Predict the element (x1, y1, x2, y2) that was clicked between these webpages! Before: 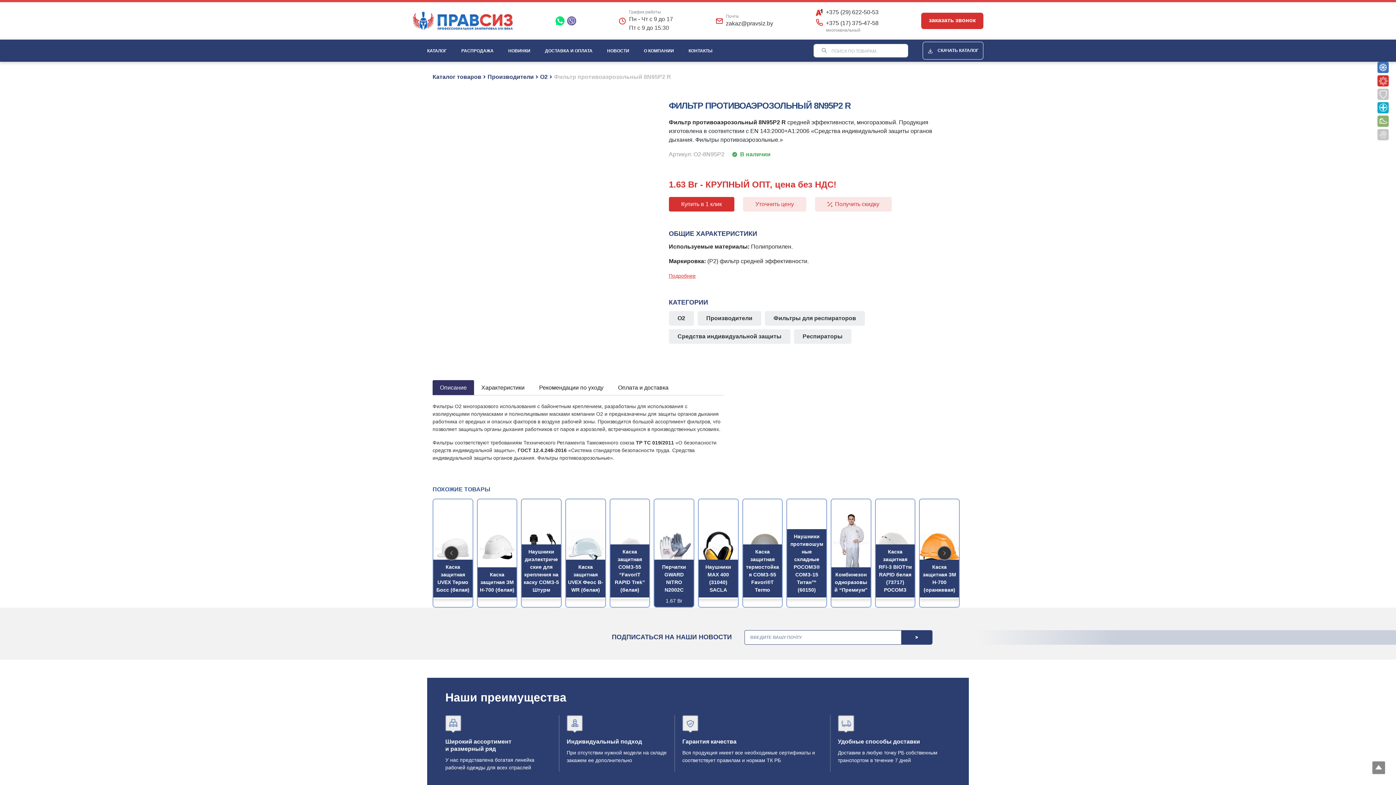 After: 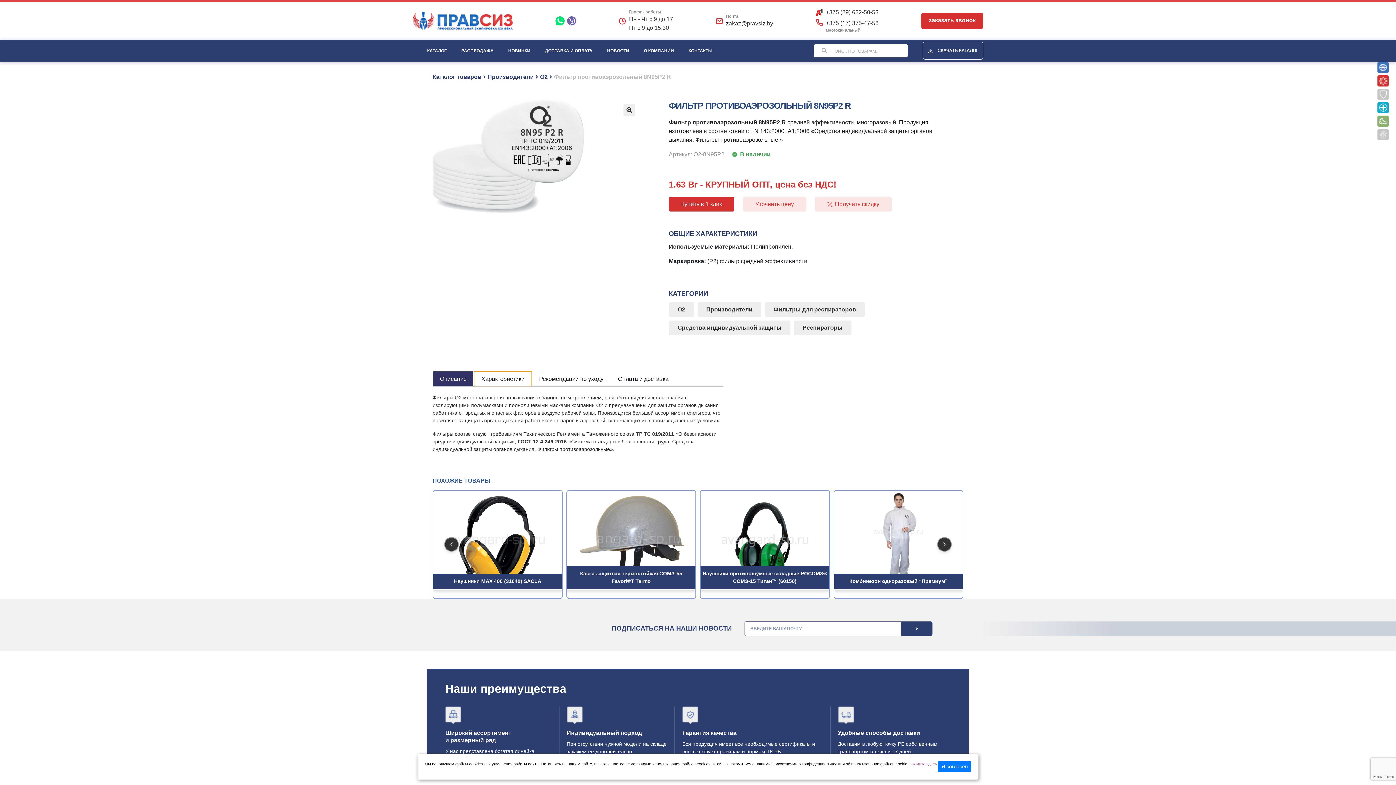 Action: bbox: (474, 380, 532, 395) label: Характеристики